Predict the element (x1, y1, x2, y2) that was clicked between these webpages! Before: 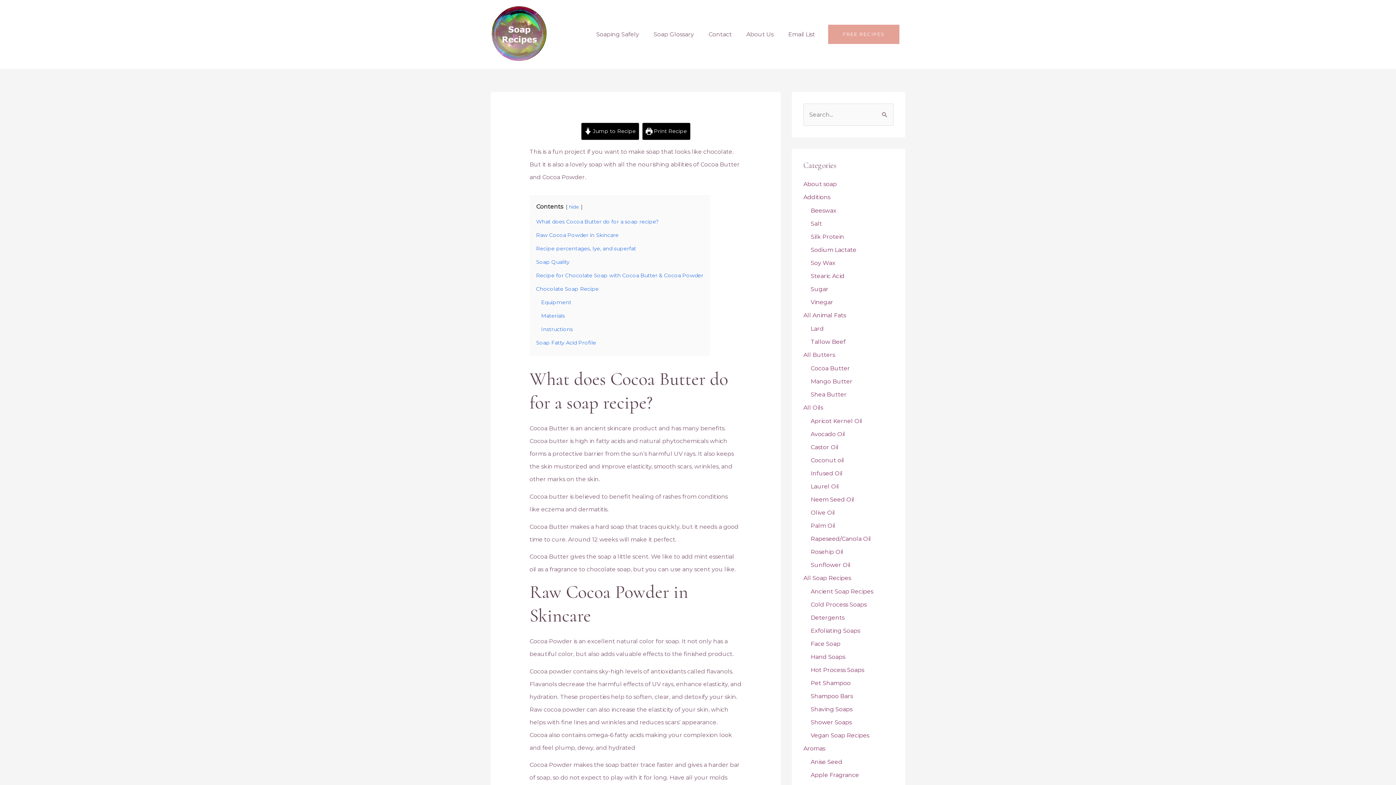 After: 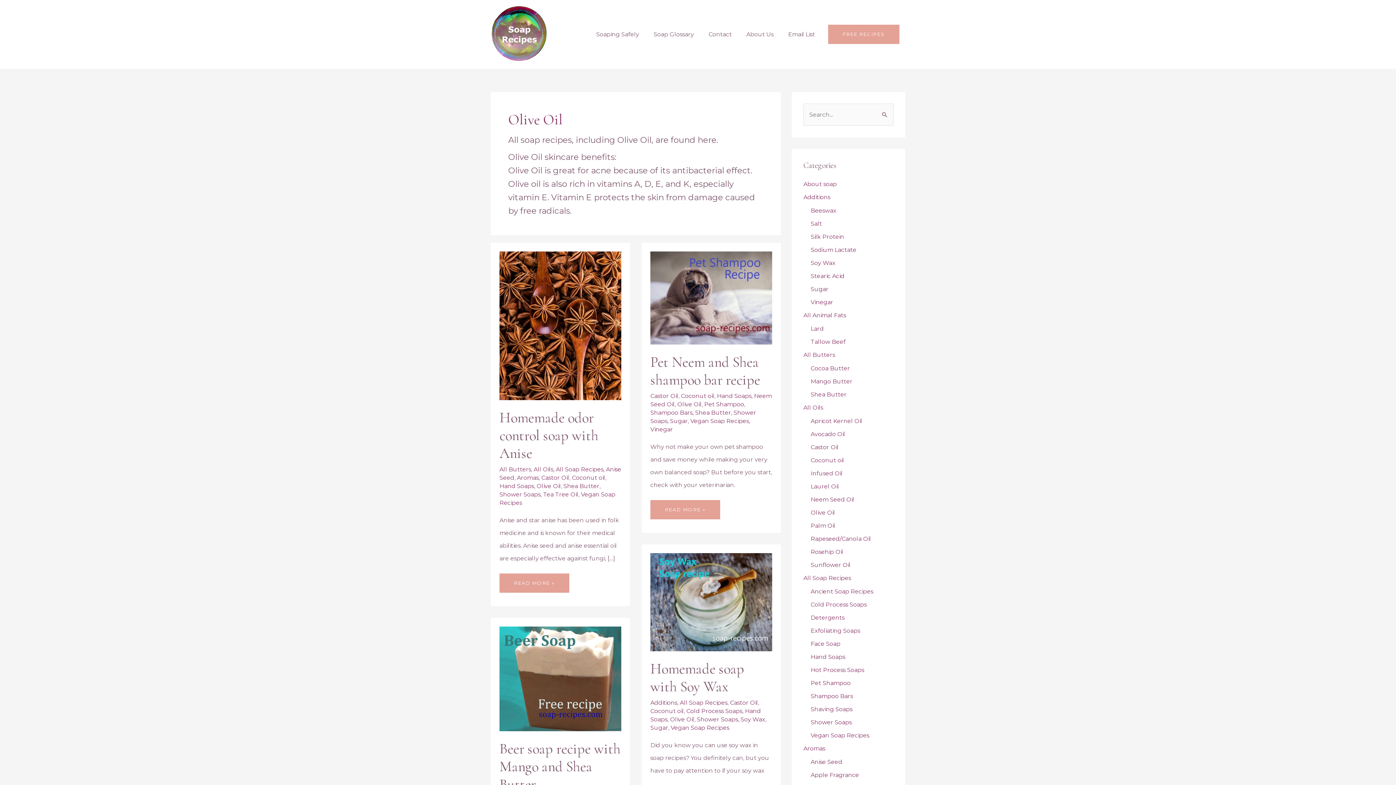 Action: label: Olive Oil bbox: (810, 509, 835, 516)